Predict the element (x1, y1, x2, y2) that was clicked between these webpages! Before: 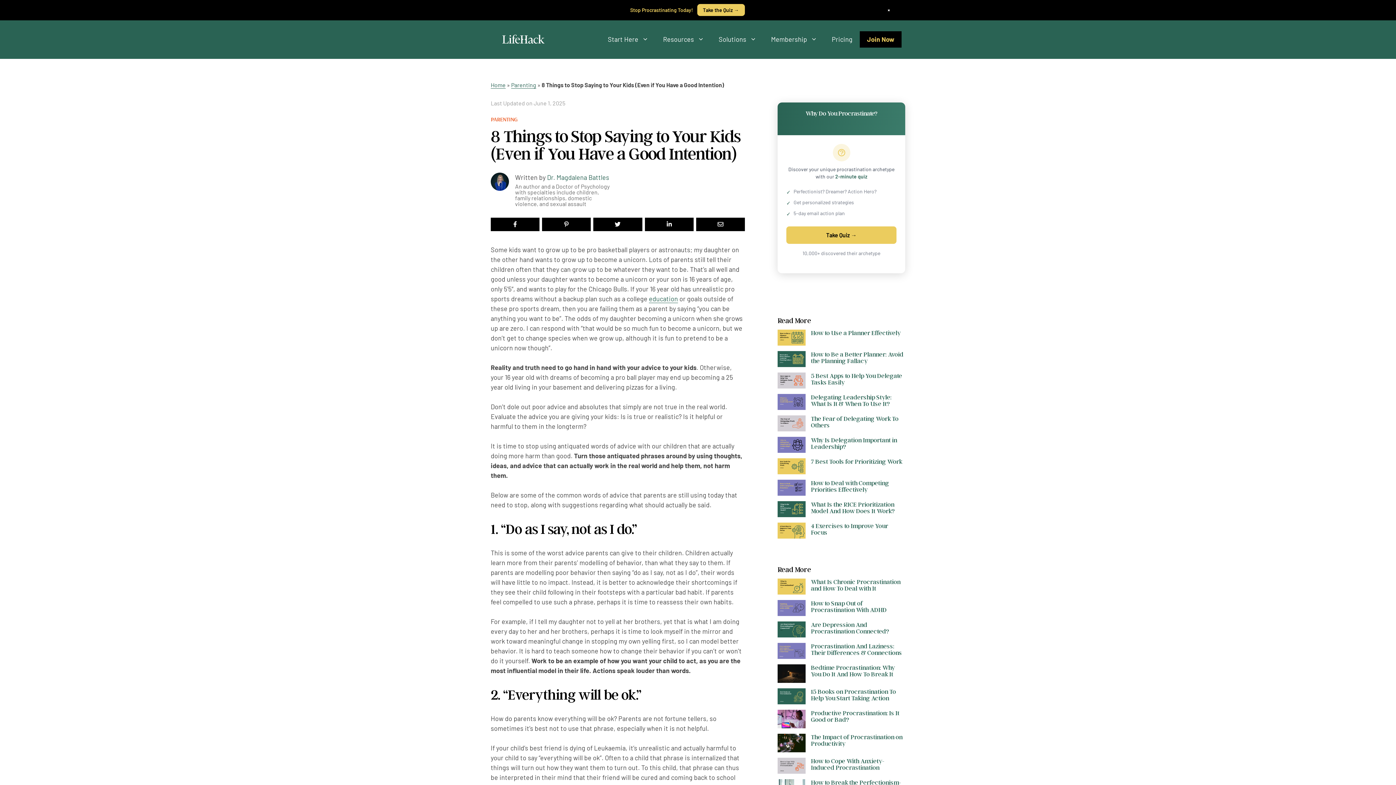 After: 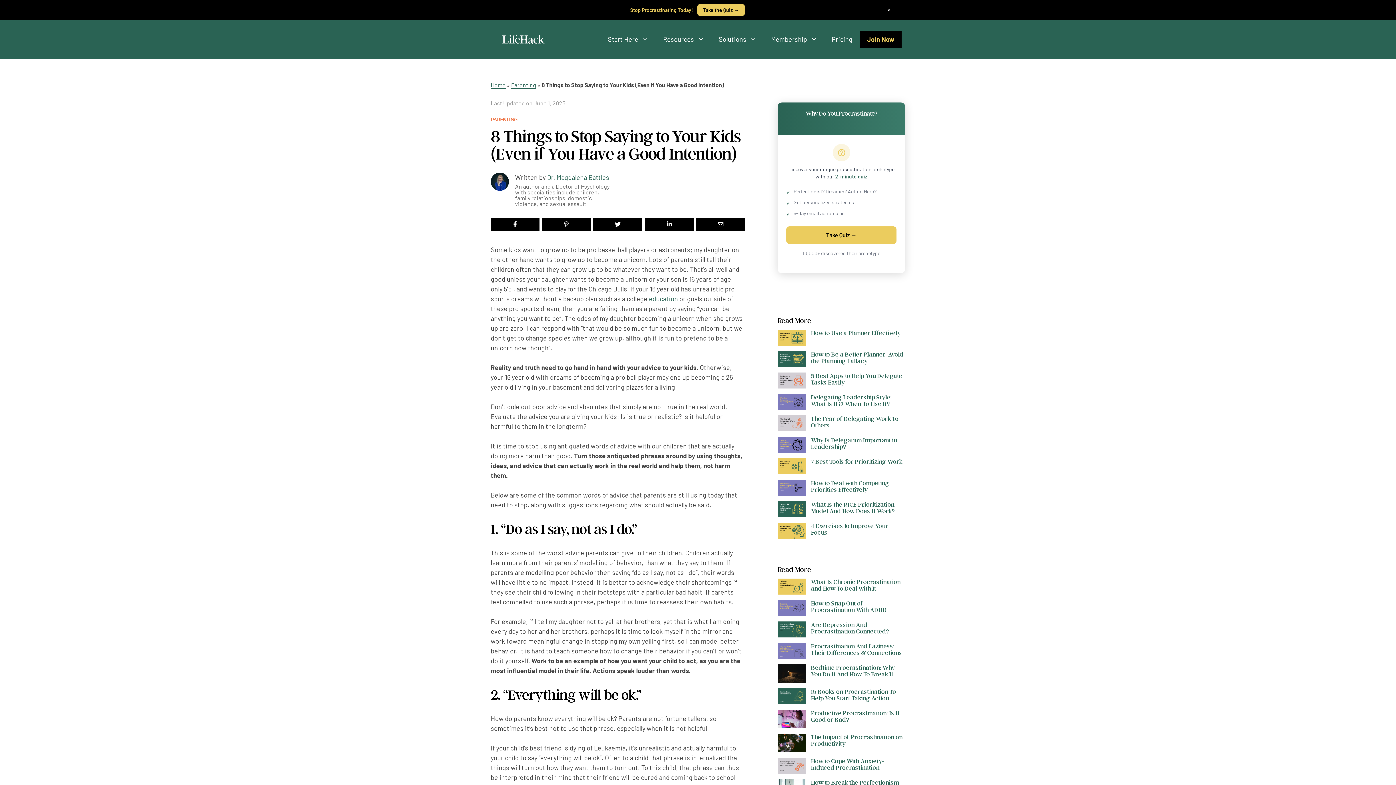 Action: bbox: (782, 256, 798, 268)